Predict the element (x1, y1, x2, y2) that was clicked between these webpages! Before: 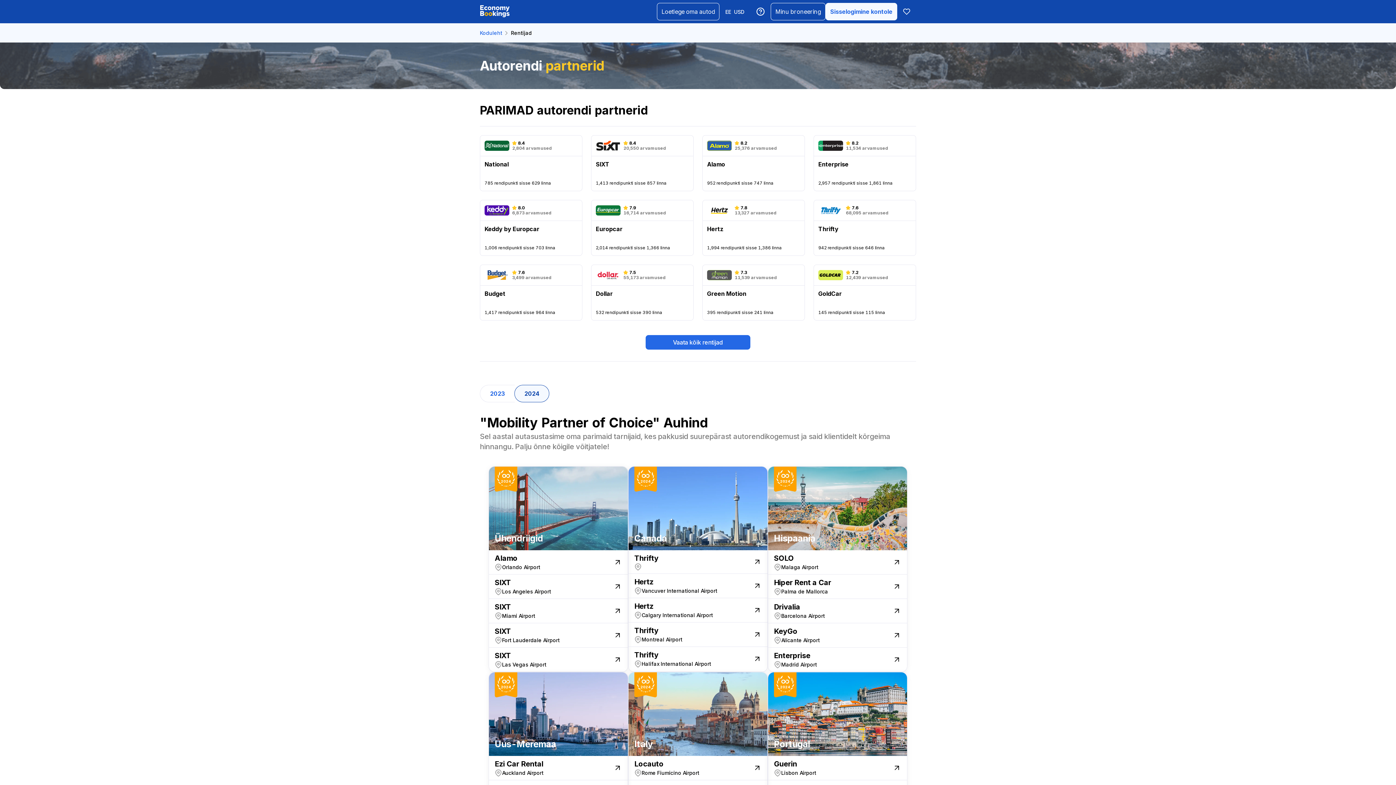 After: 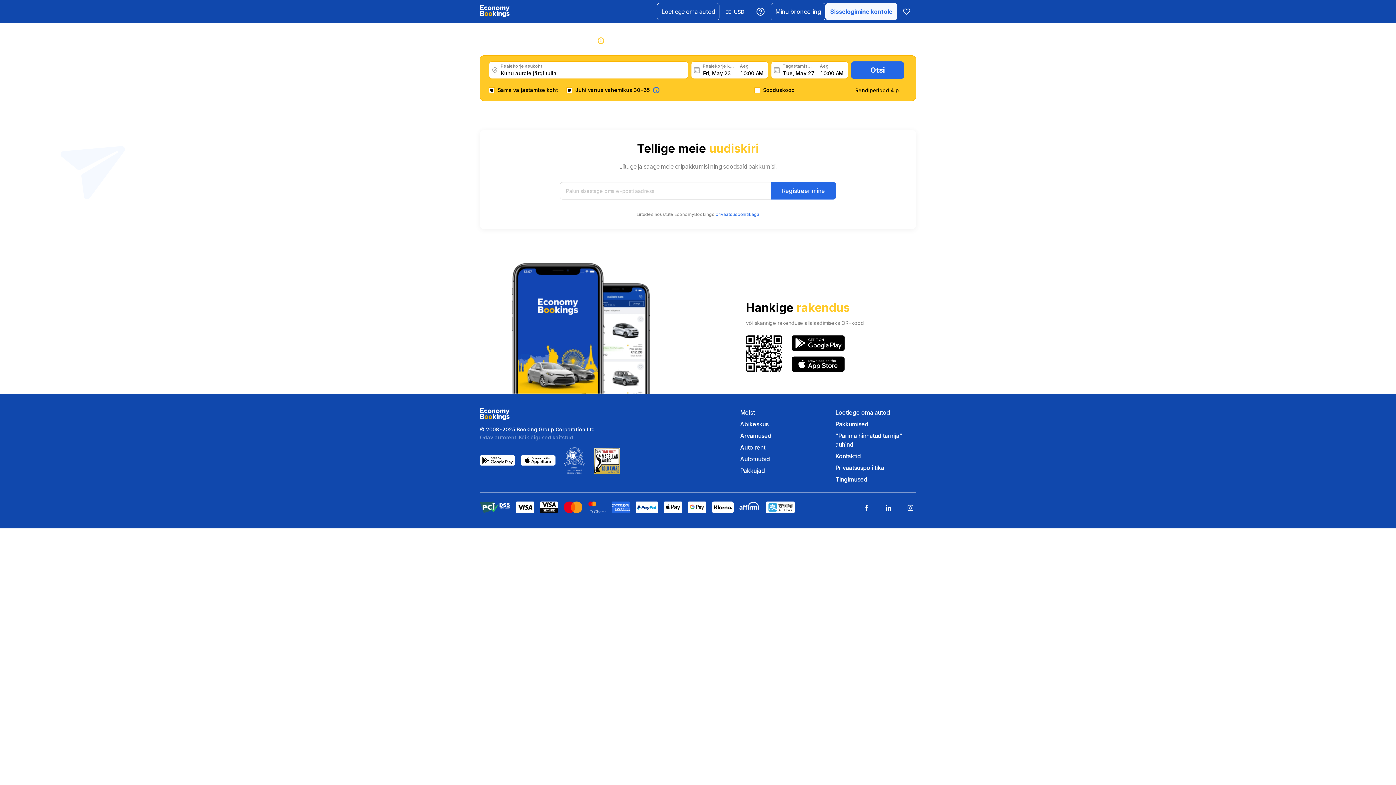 Action: label: SIXT
Las Vegas Airport bbox: (489, 647, 628, 672)